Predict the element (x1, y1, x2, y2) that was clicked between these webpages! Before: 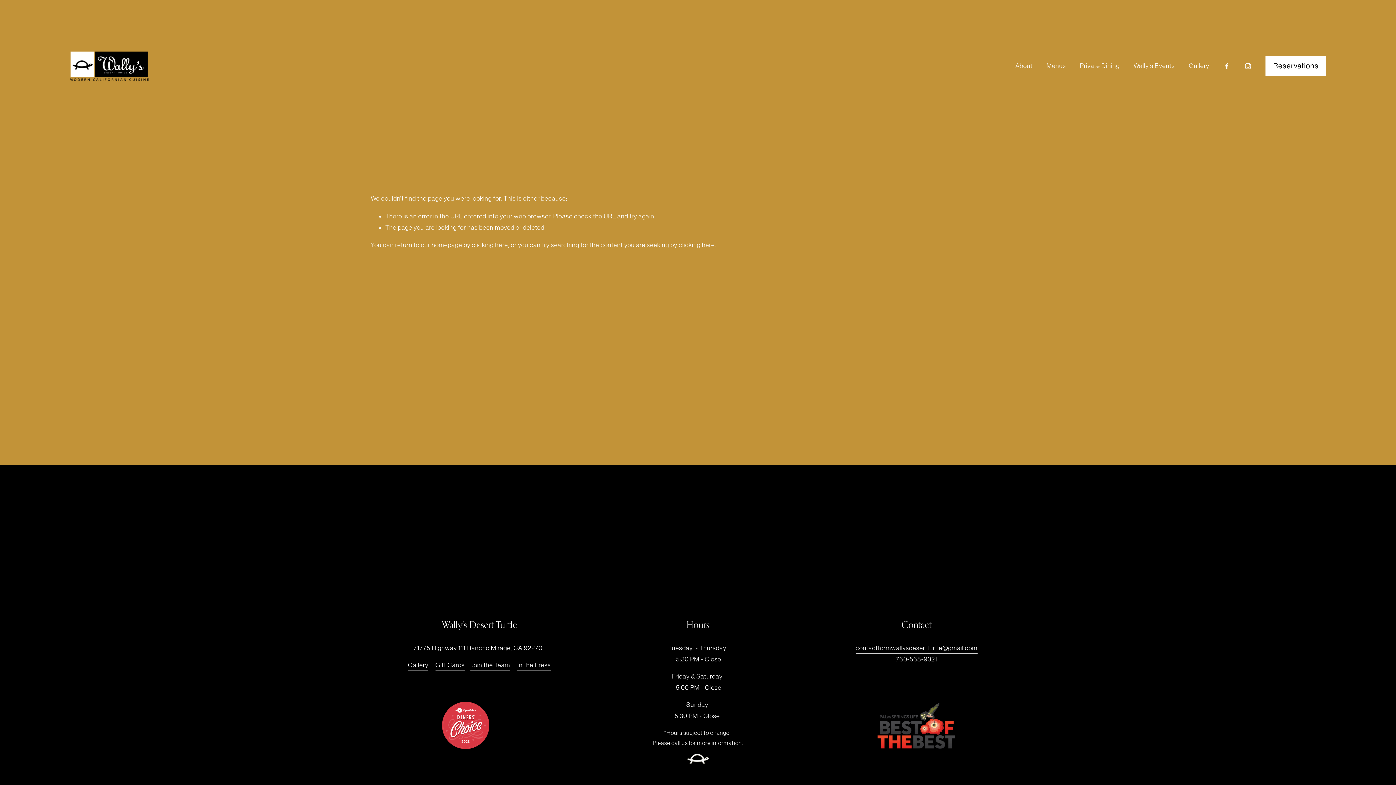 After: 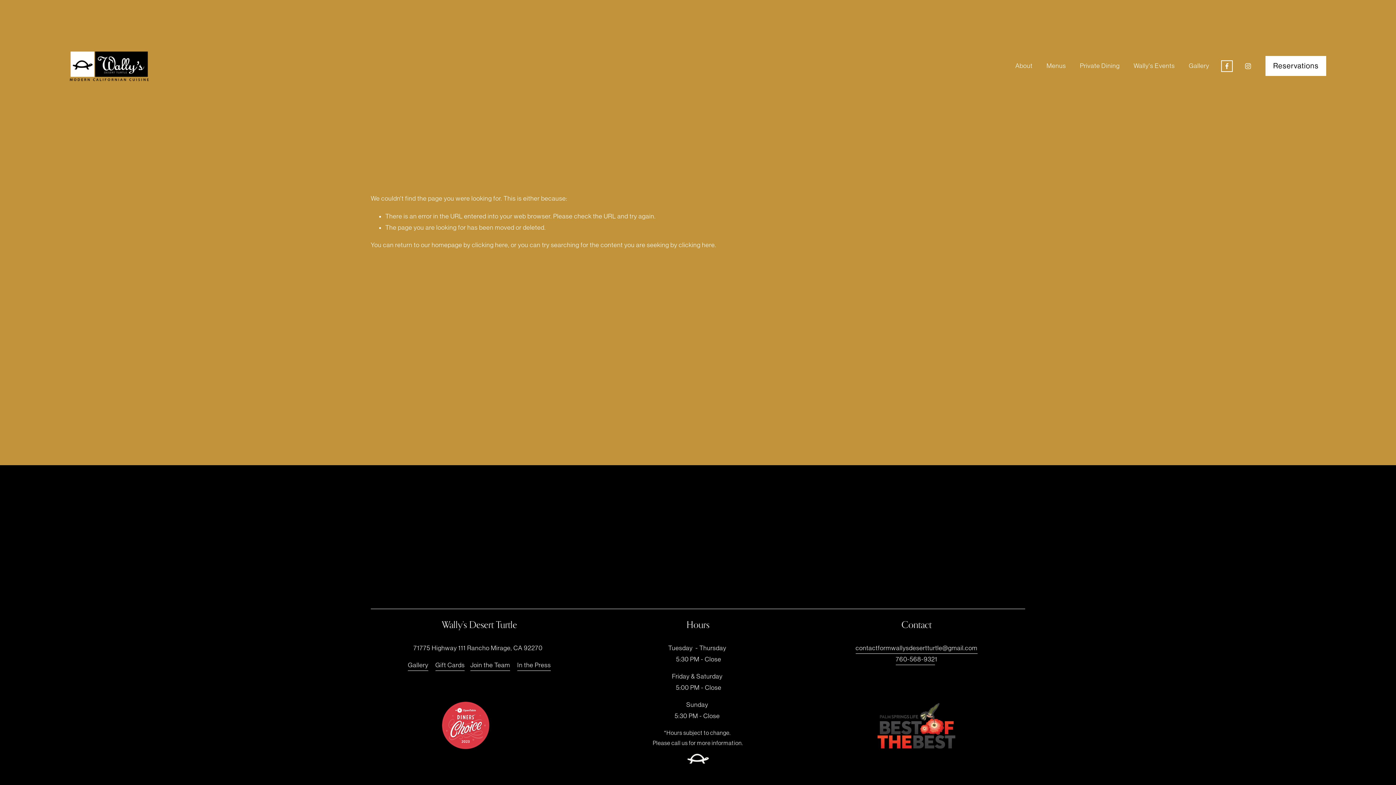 Action: label: Facebook bbox: (1223, 62, 1230, 69)